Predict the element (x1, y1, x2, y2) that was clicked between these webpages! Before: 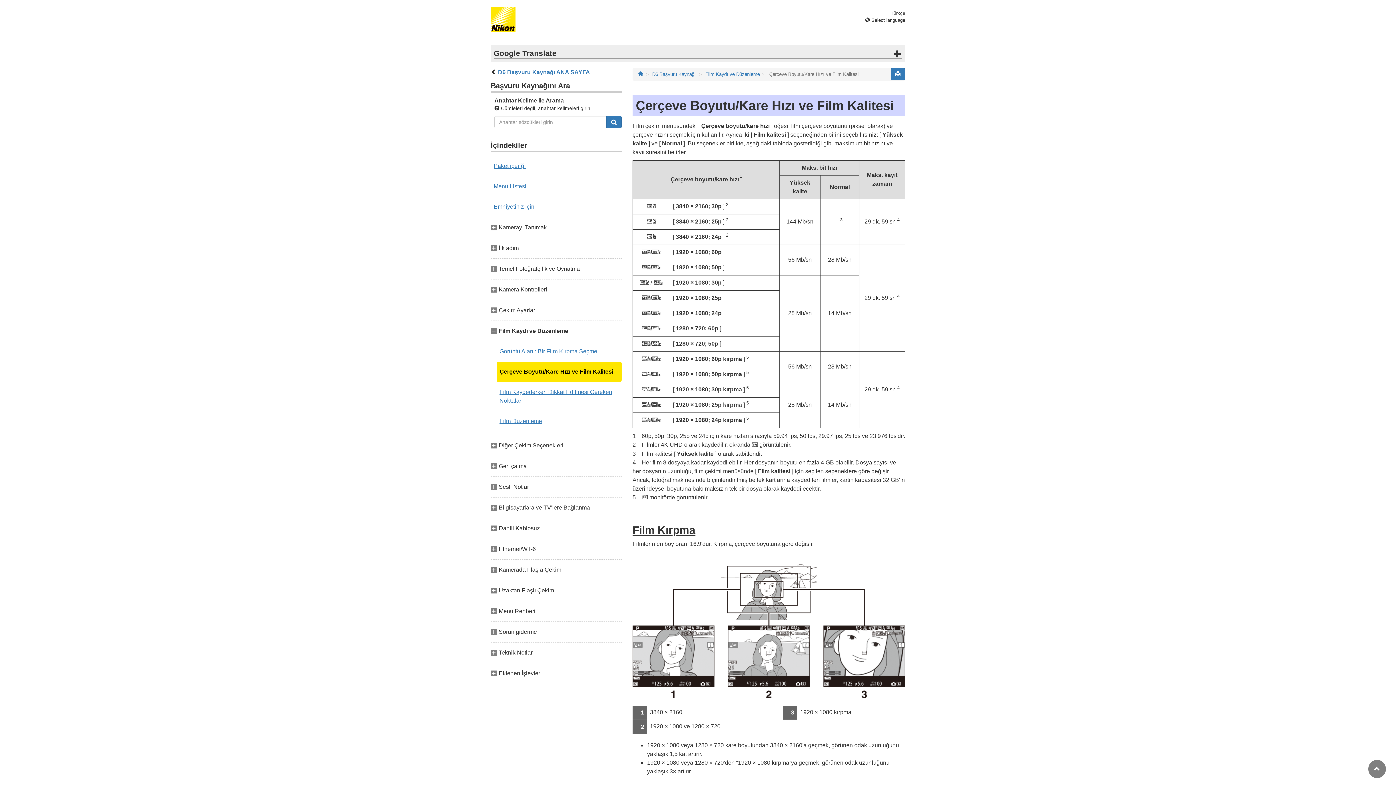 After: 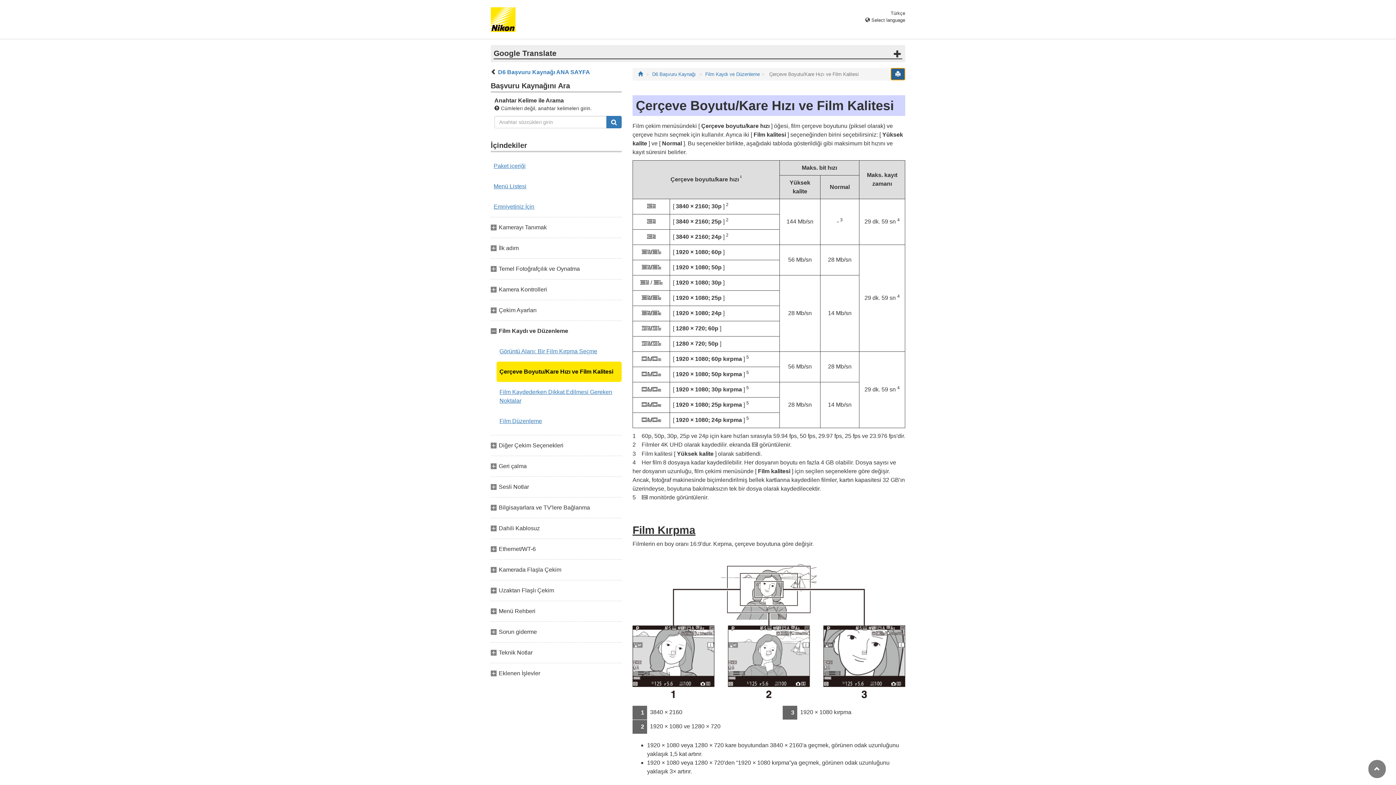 Action: bbox: (890, 68, 905, 80)